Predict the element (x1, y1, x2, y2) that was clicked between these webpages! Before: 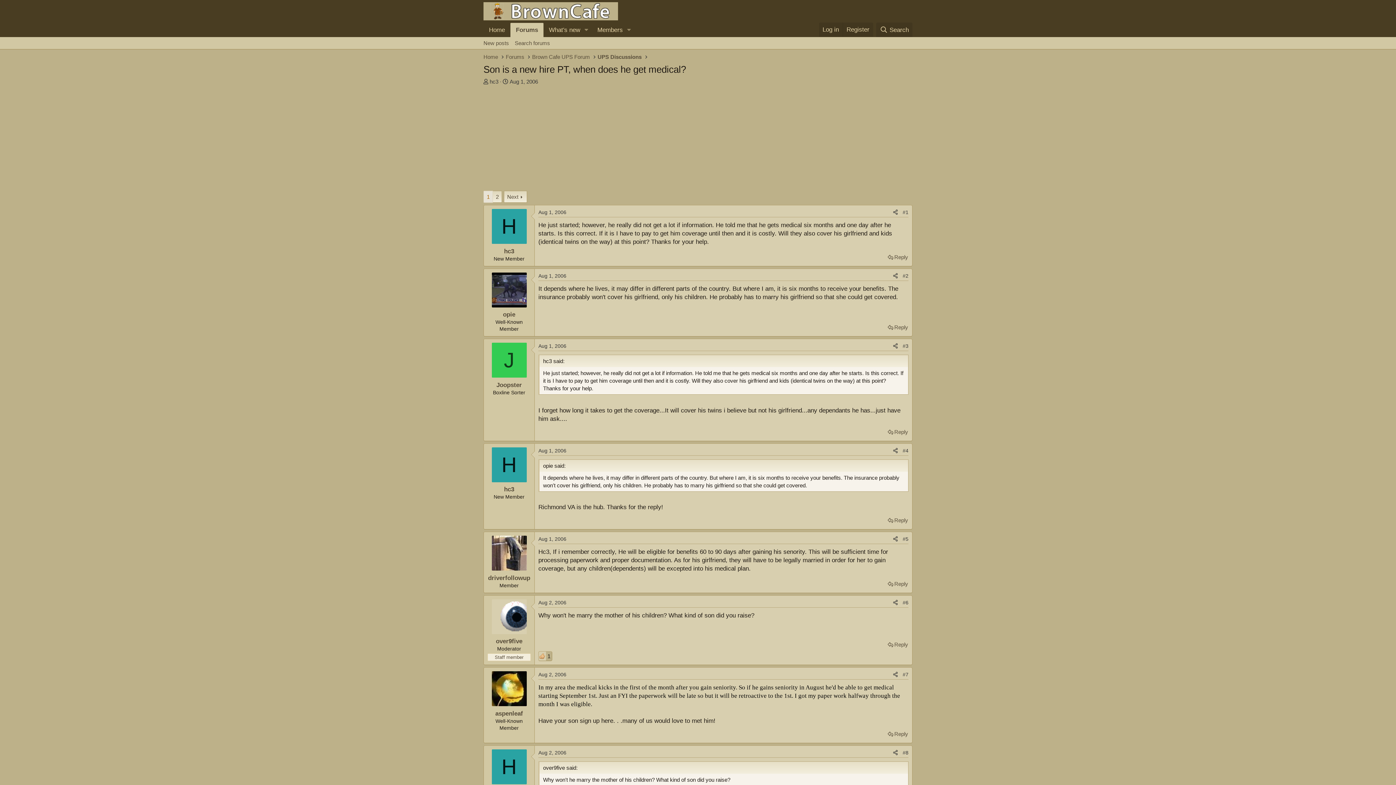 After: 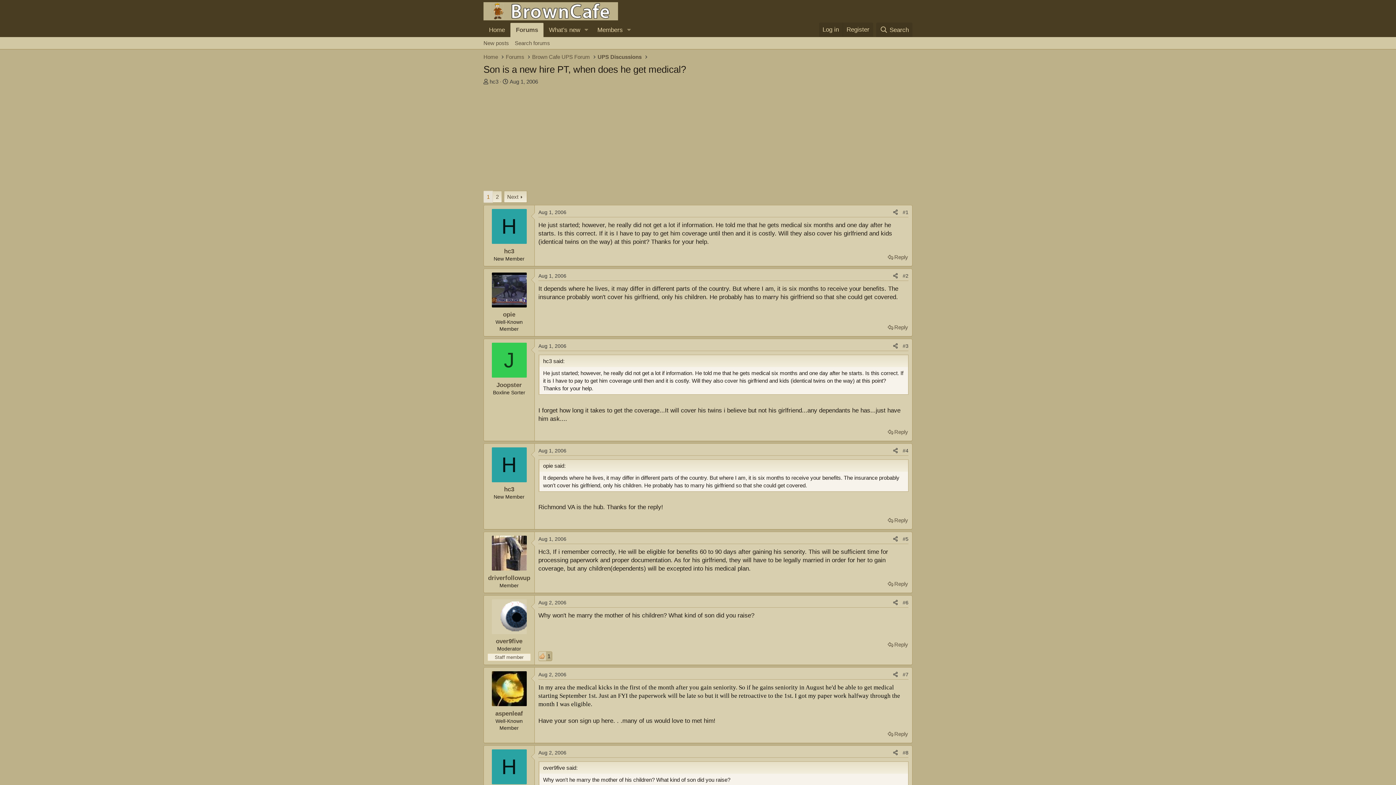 Action: bbox: (491, 272, 526, 307)